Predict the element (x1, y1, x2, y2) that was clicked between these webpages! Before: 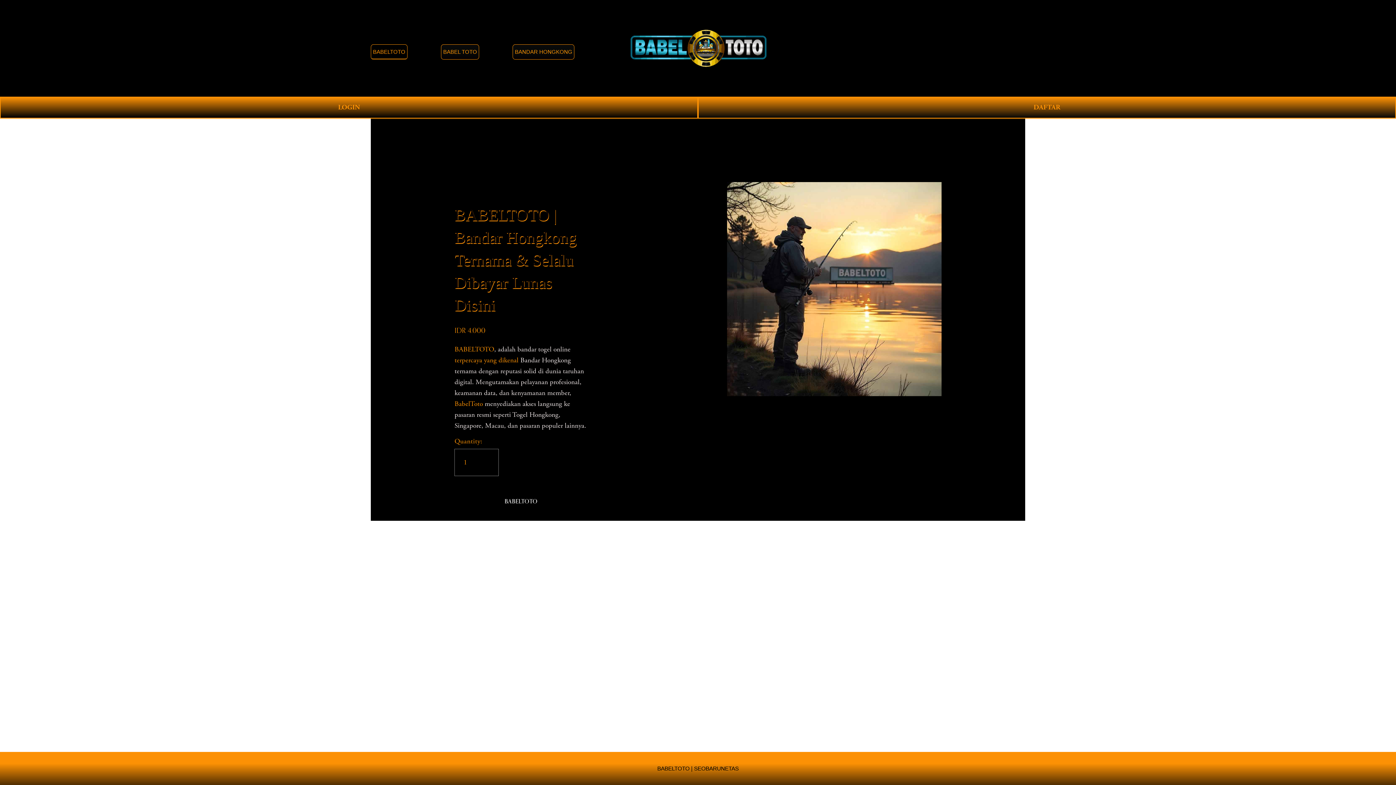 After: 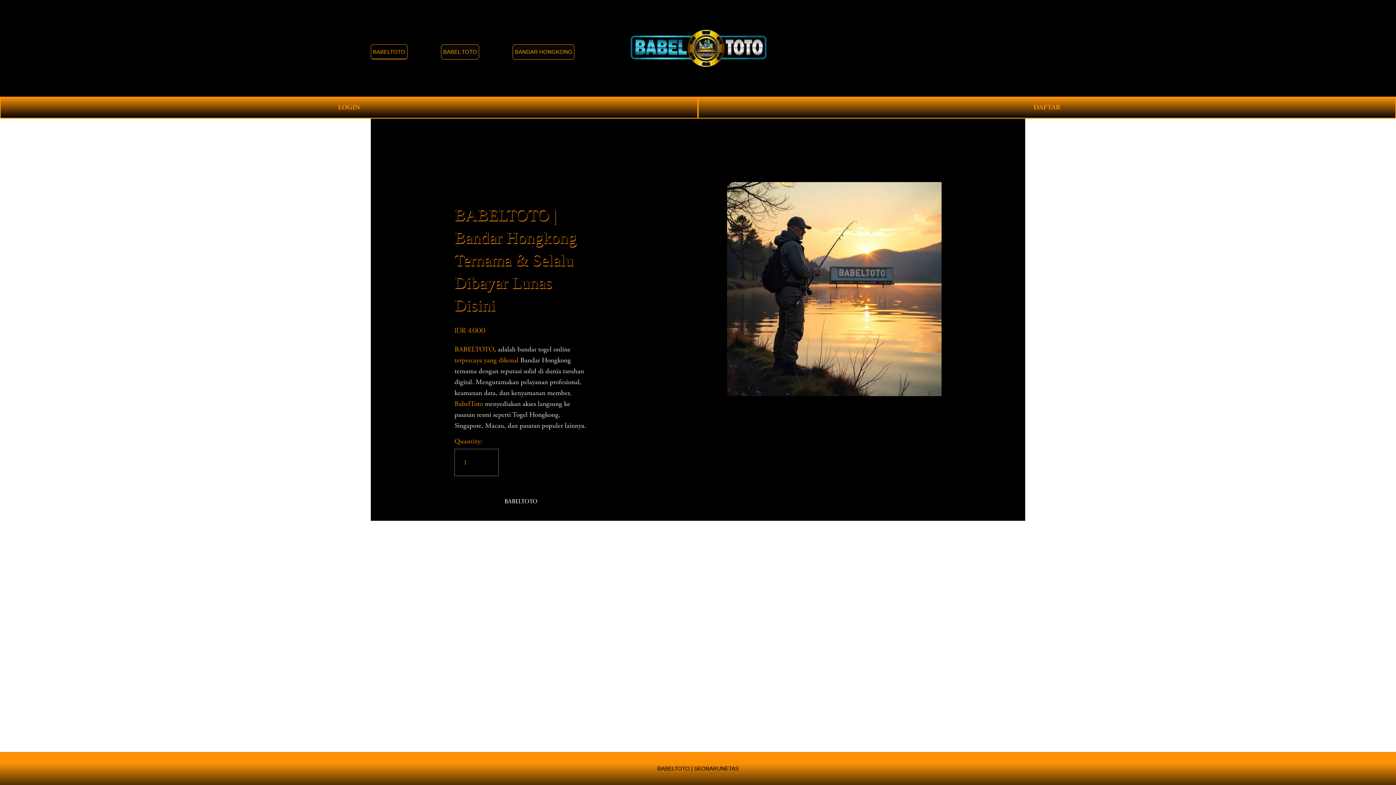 Action: label: | SEOBARUNETAS bbox: (691, 765, 738, 772)